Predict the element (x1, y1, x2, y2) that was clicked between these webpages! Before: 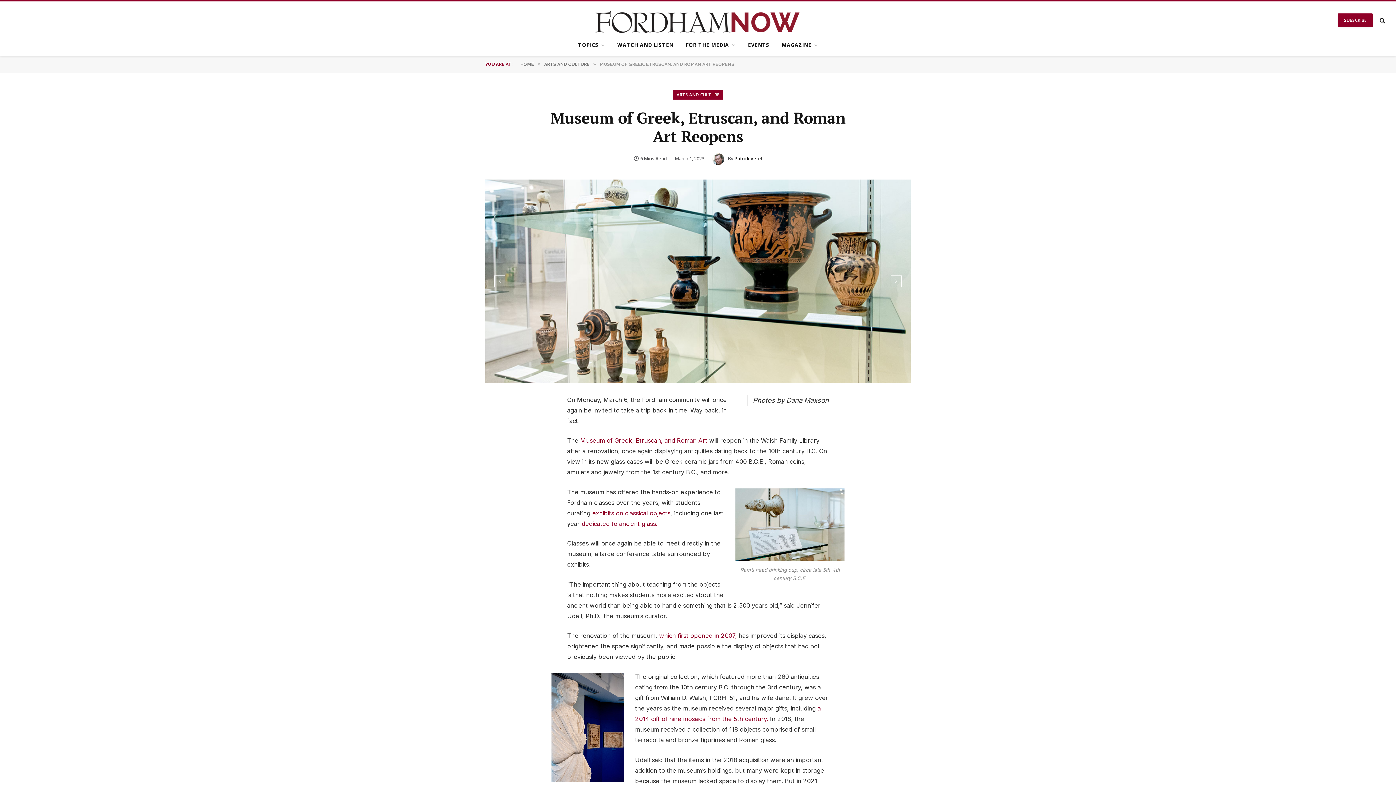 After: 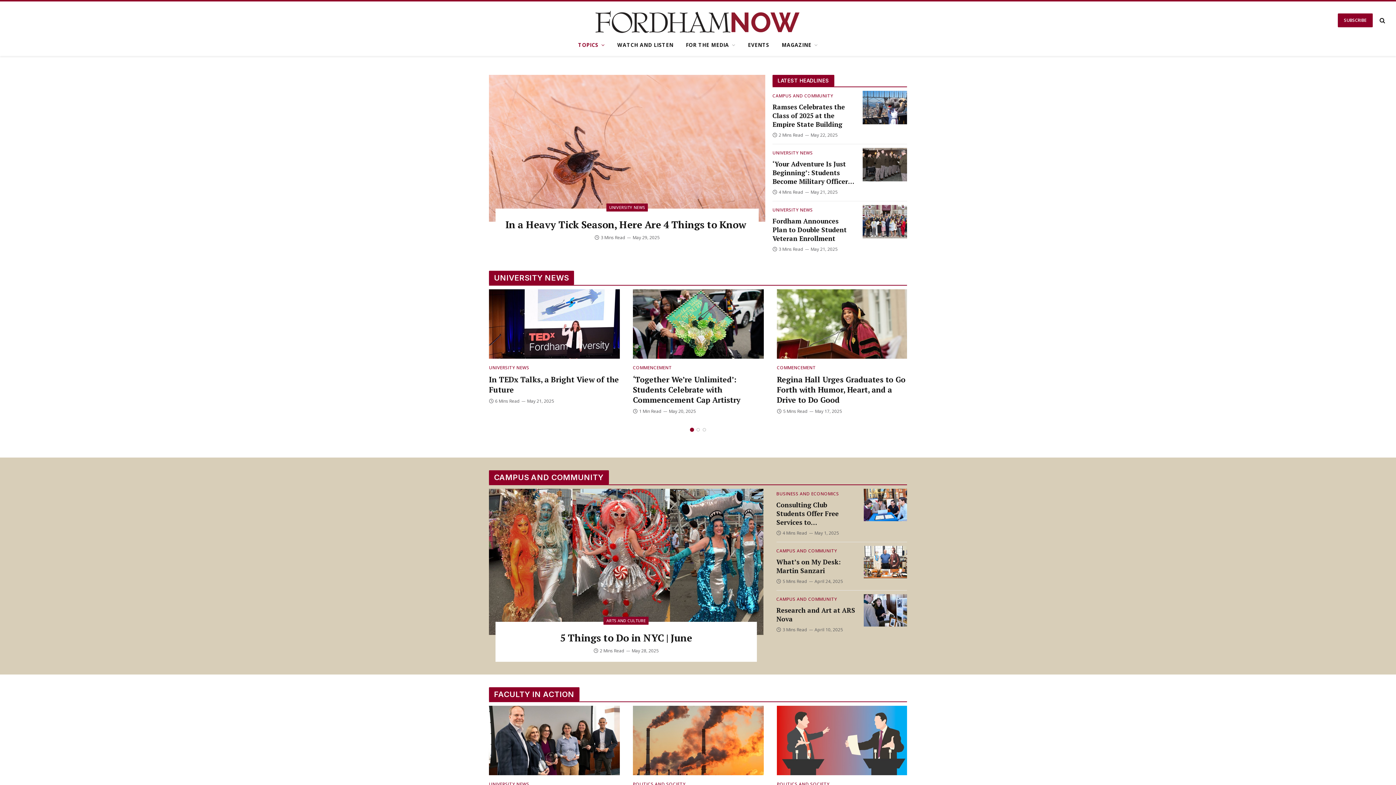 Action: bbox: (572, 34, 611, 55) label: TOPICS